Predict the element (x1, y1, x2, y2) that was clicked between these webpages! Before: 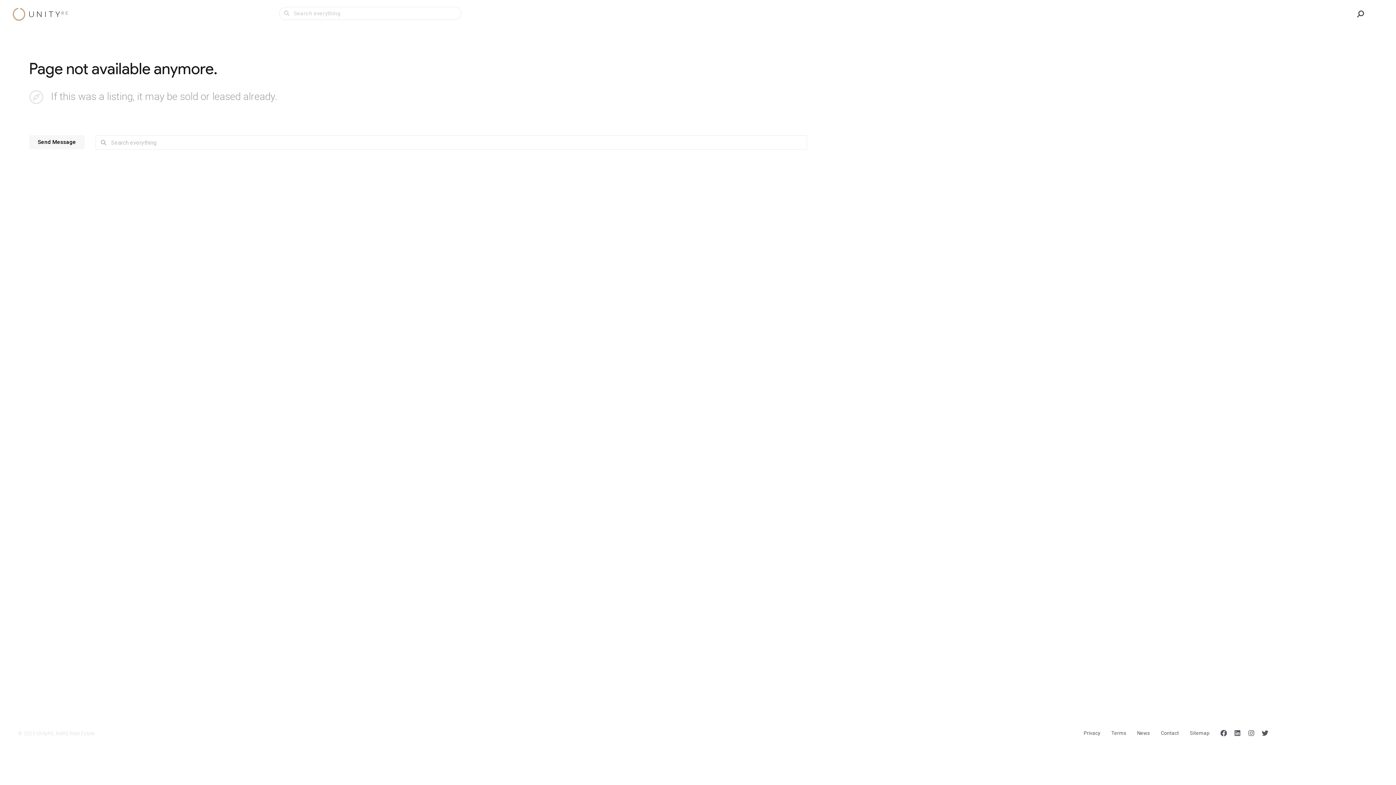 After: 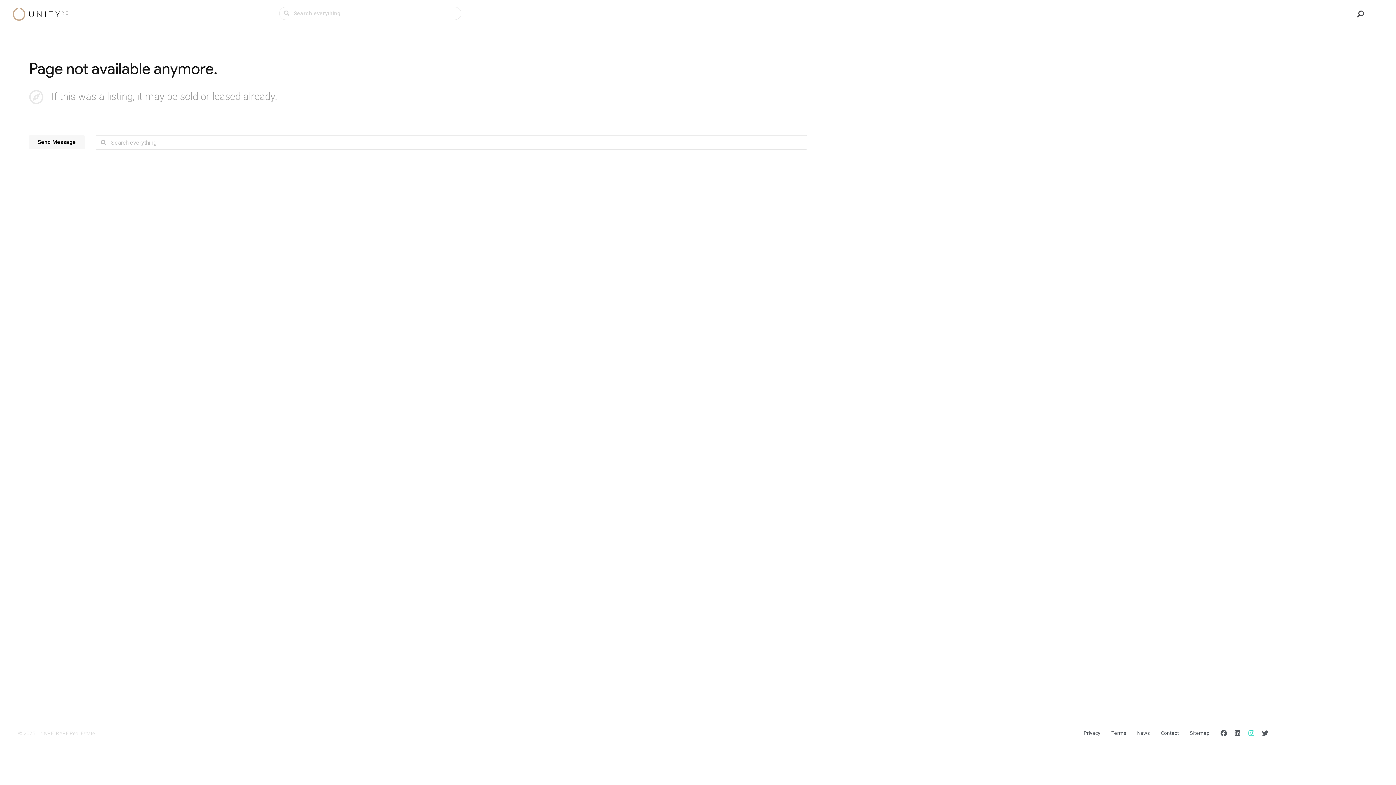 Action: bbox: (1248, 730, 1254, 736) label: Instagram